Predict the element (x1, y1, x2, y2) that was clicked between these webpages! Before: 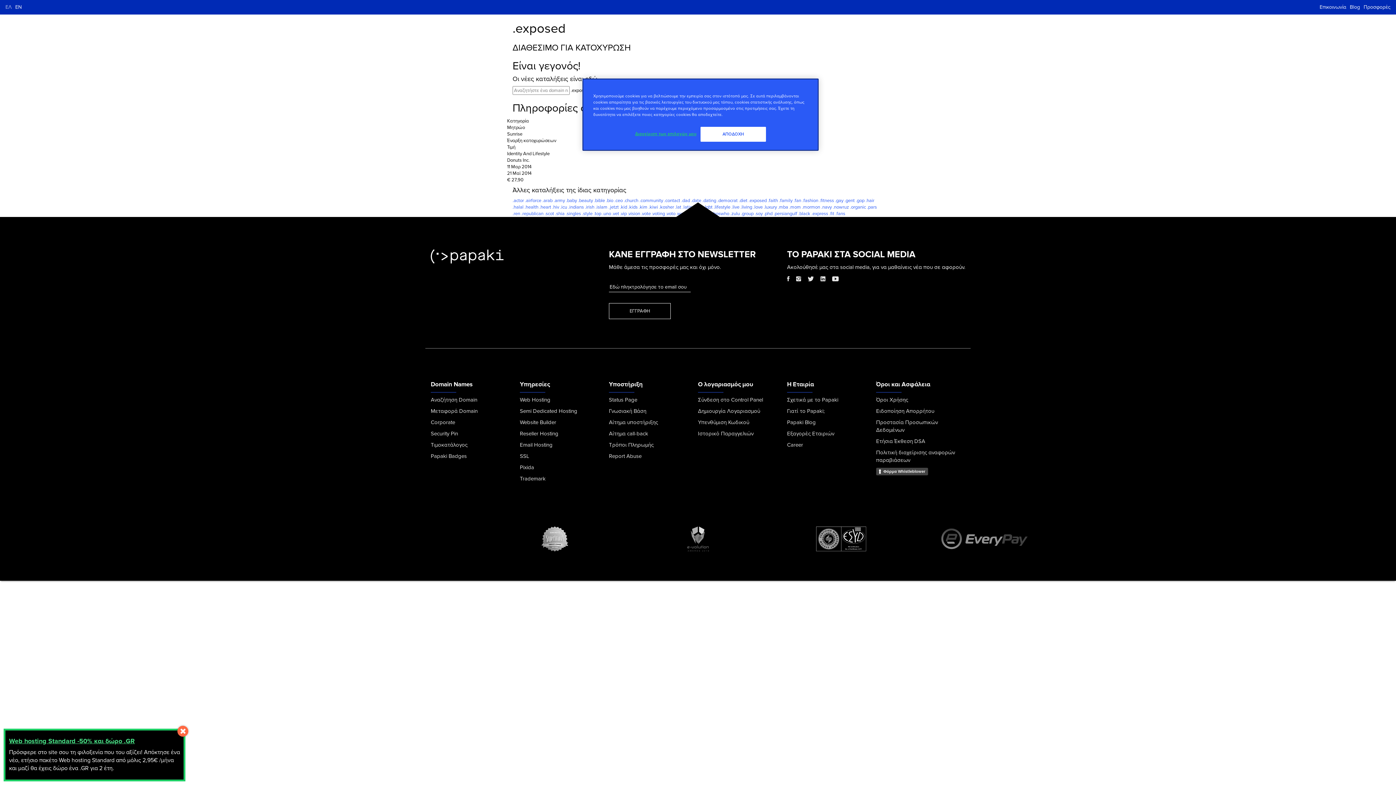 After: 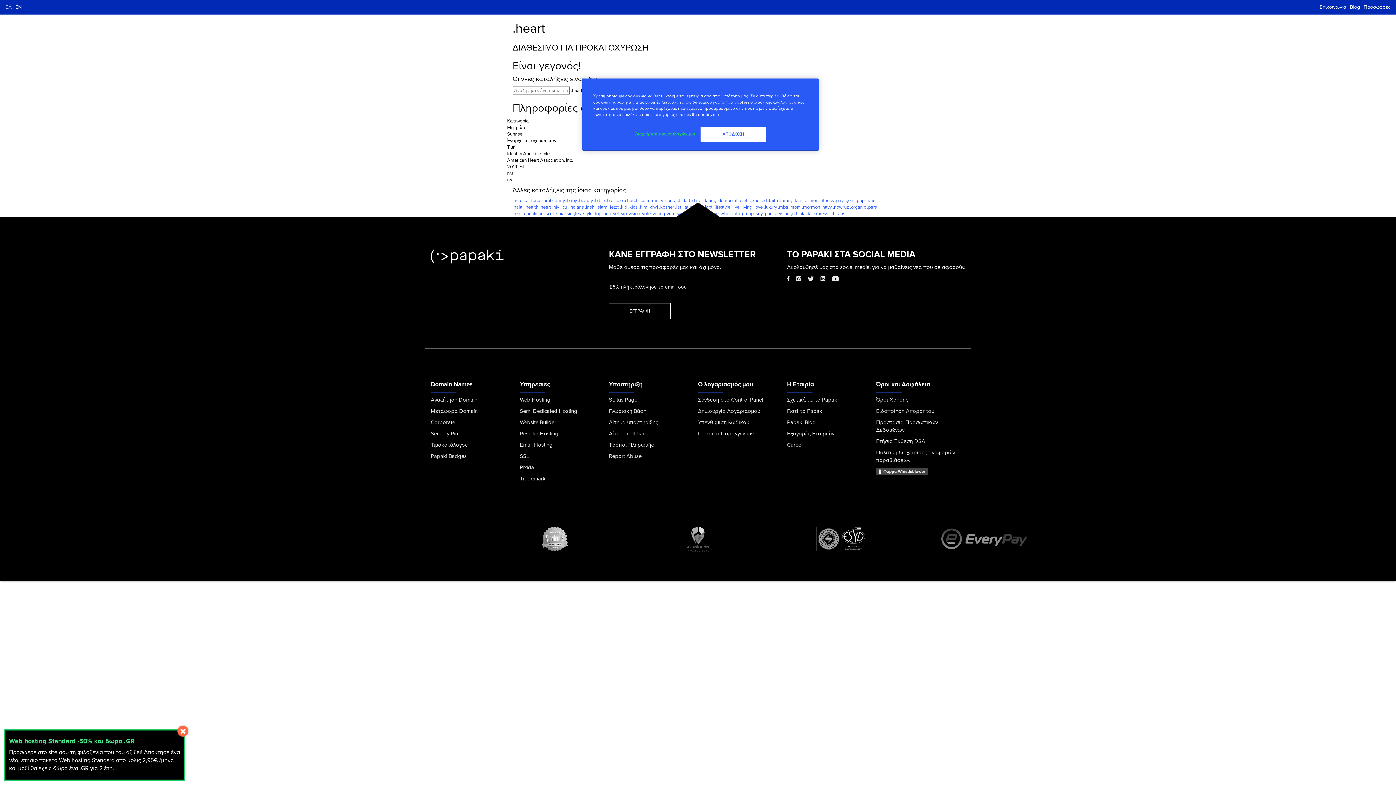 Action: bbox: (539, 204, 551, 210) label: .heart